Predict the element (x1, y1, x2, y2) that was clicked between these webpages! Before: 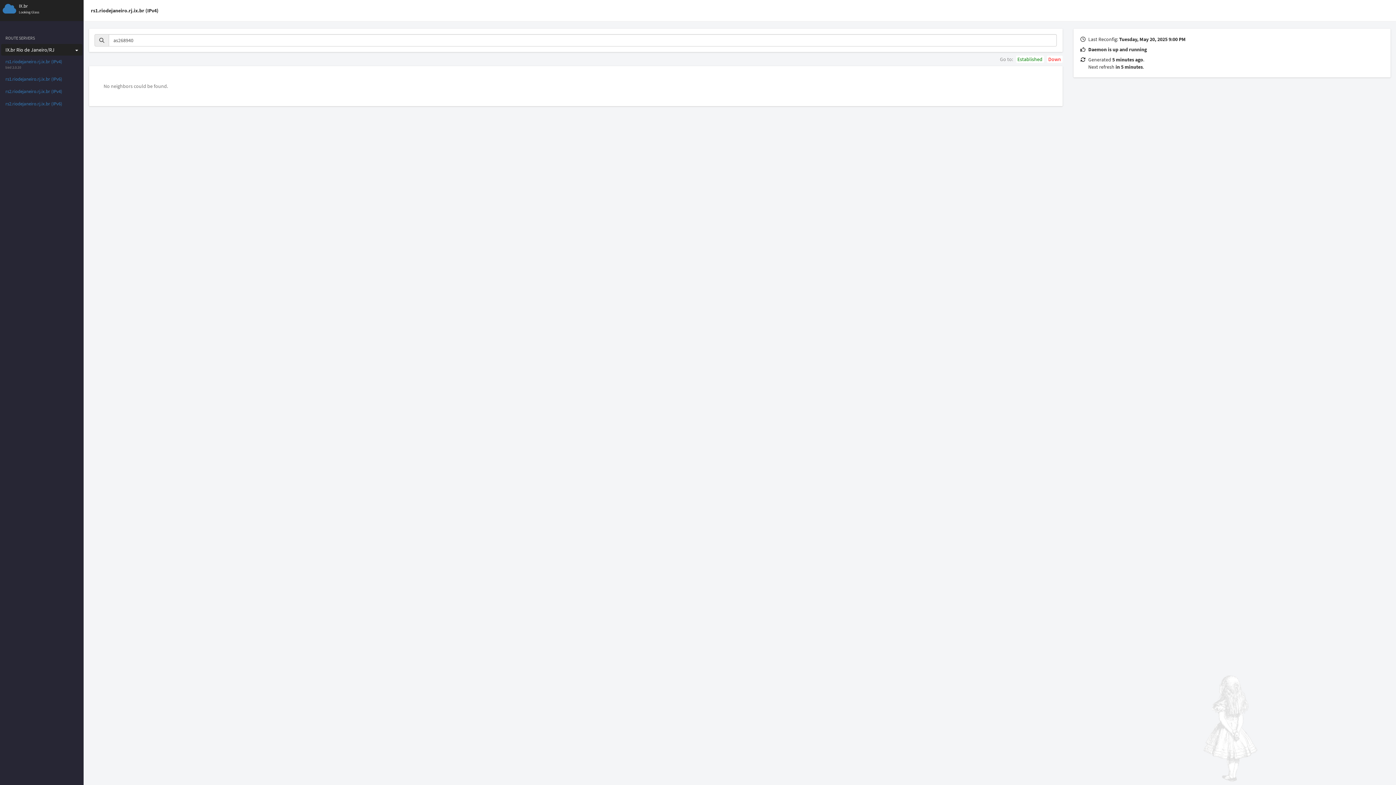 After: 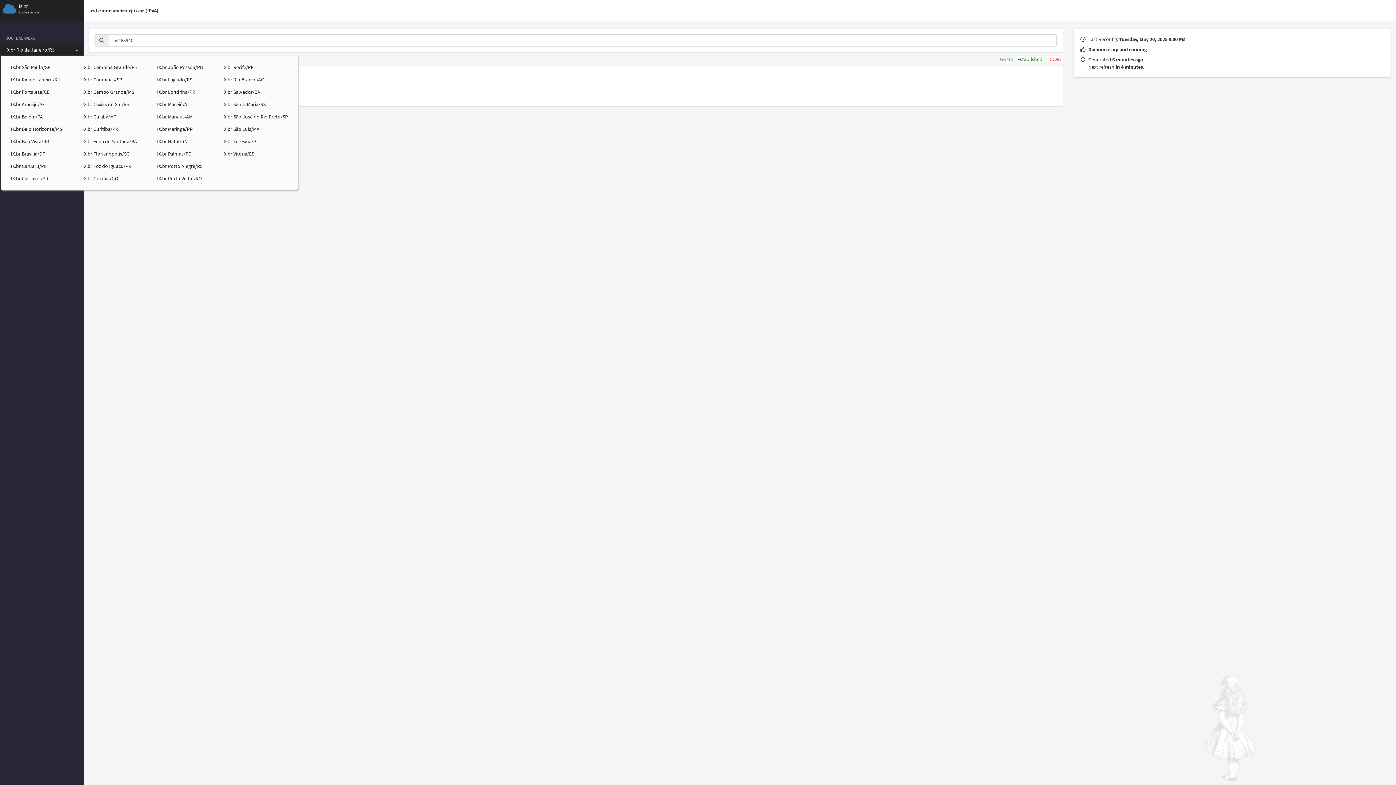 Action: label: IX.br Rio de Janeiro/RJ bbox: (1, 44, 82, 55)